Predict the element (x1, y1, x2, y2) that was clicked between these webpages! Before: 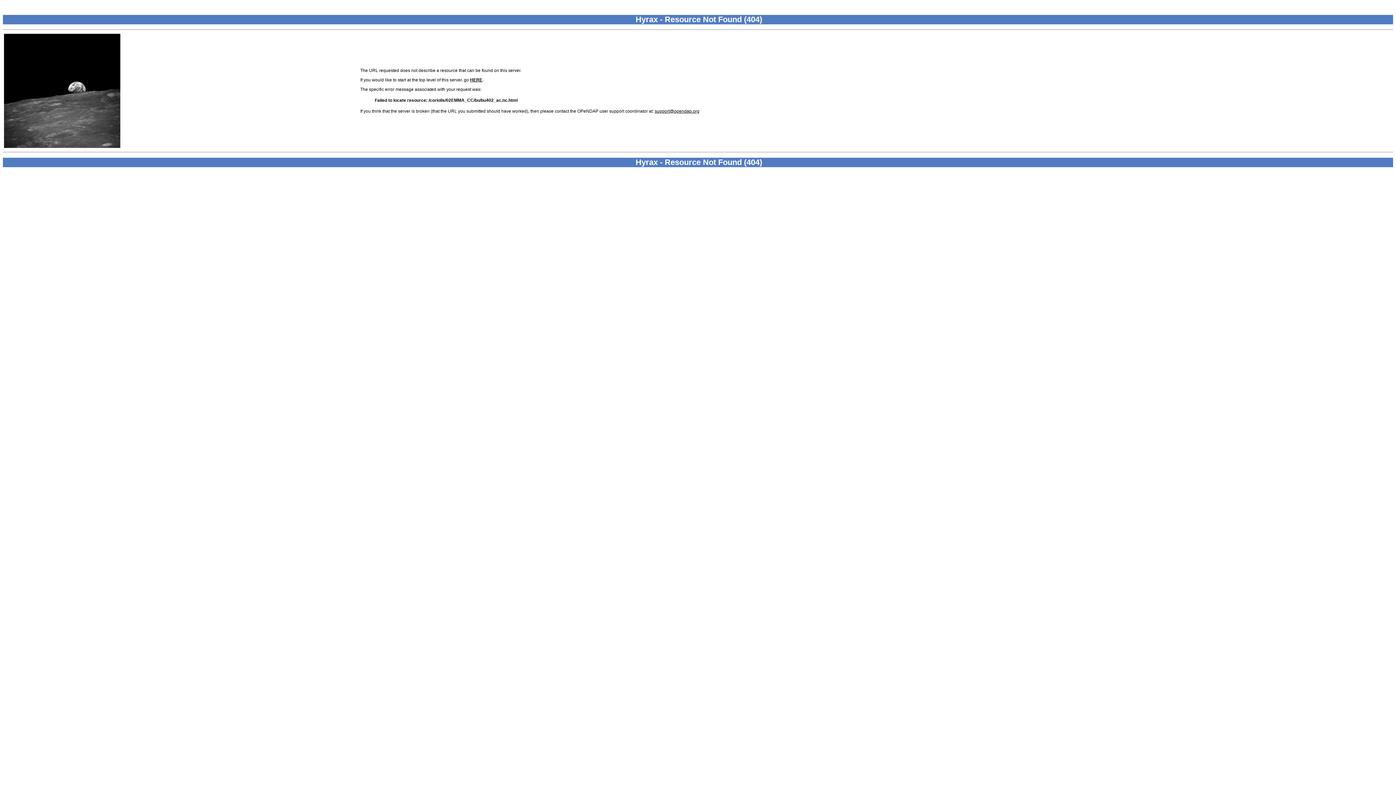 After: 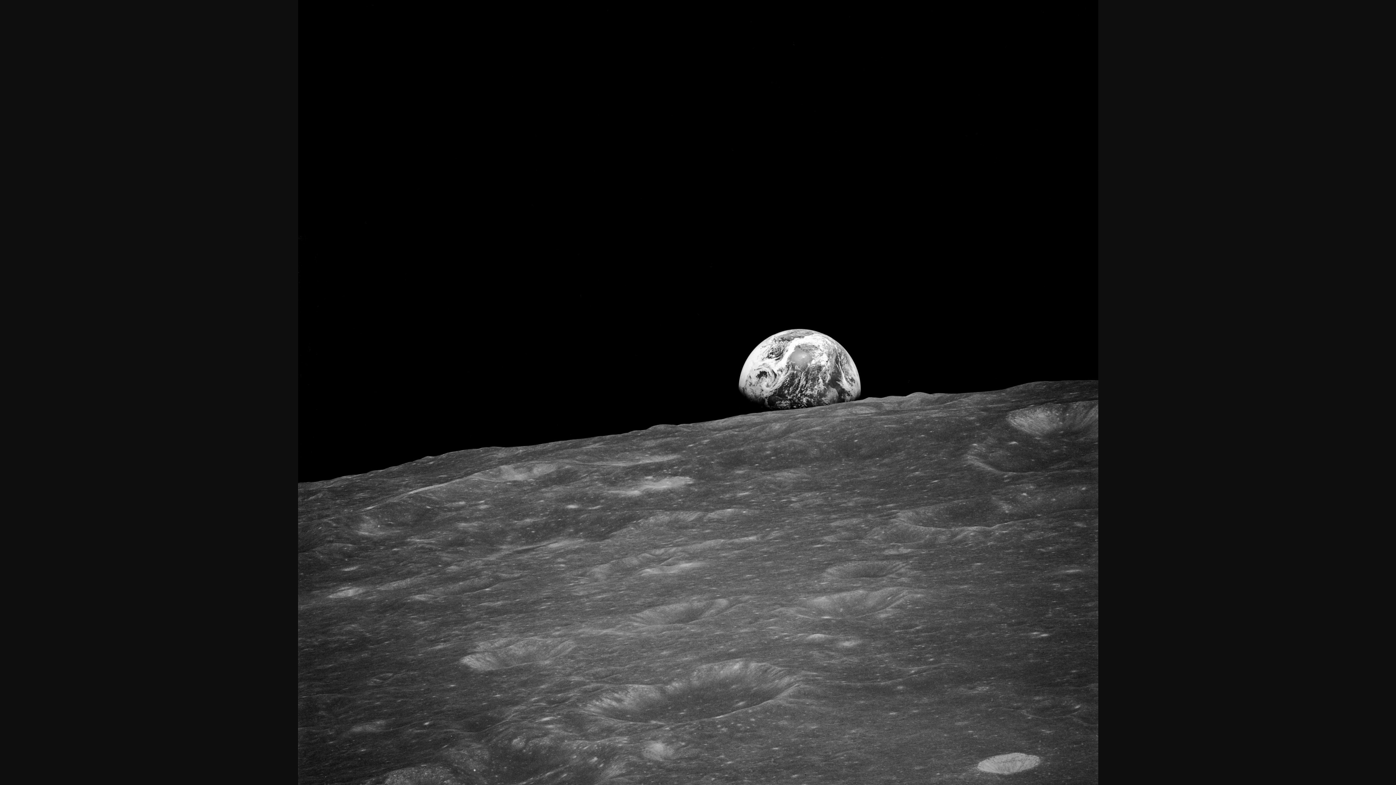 Action: bbox: (4, 143, 120, 149)